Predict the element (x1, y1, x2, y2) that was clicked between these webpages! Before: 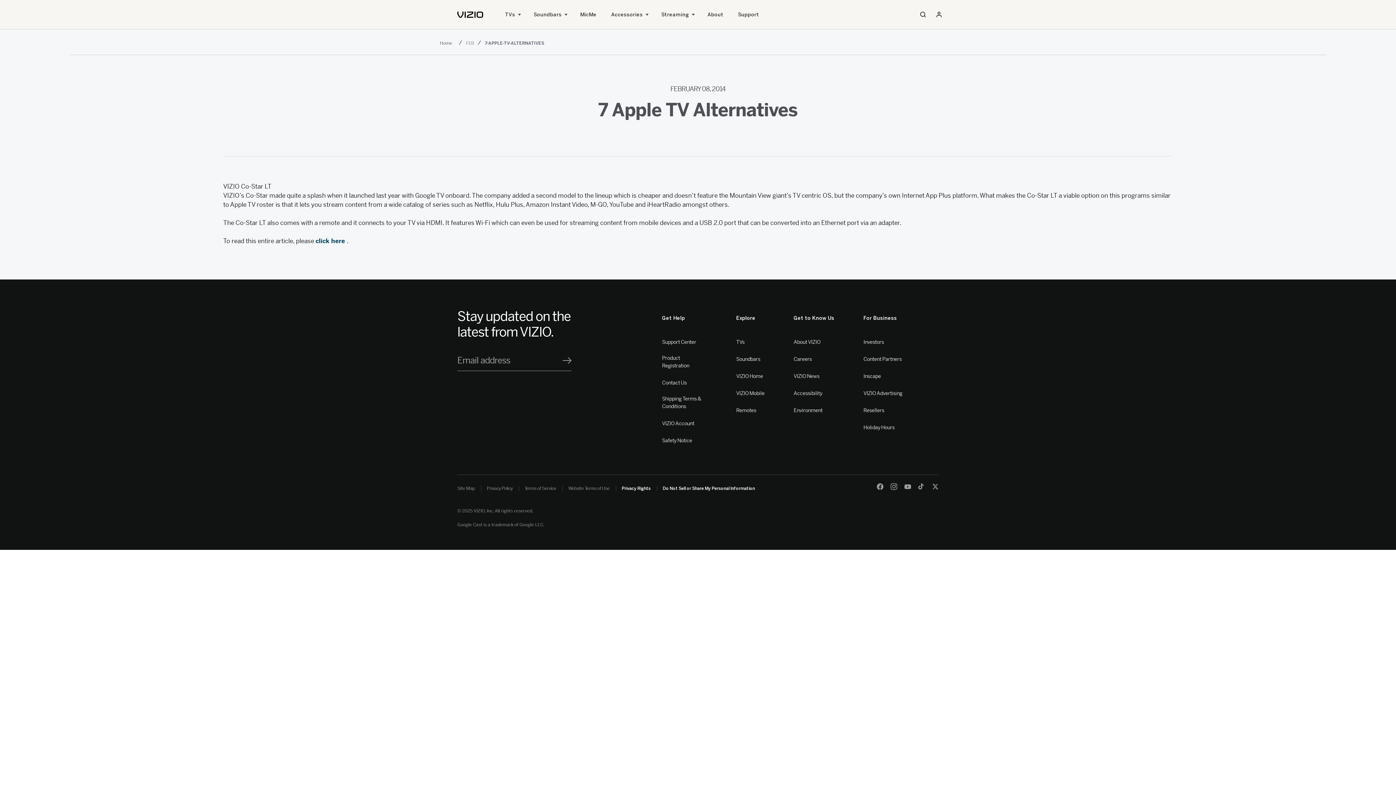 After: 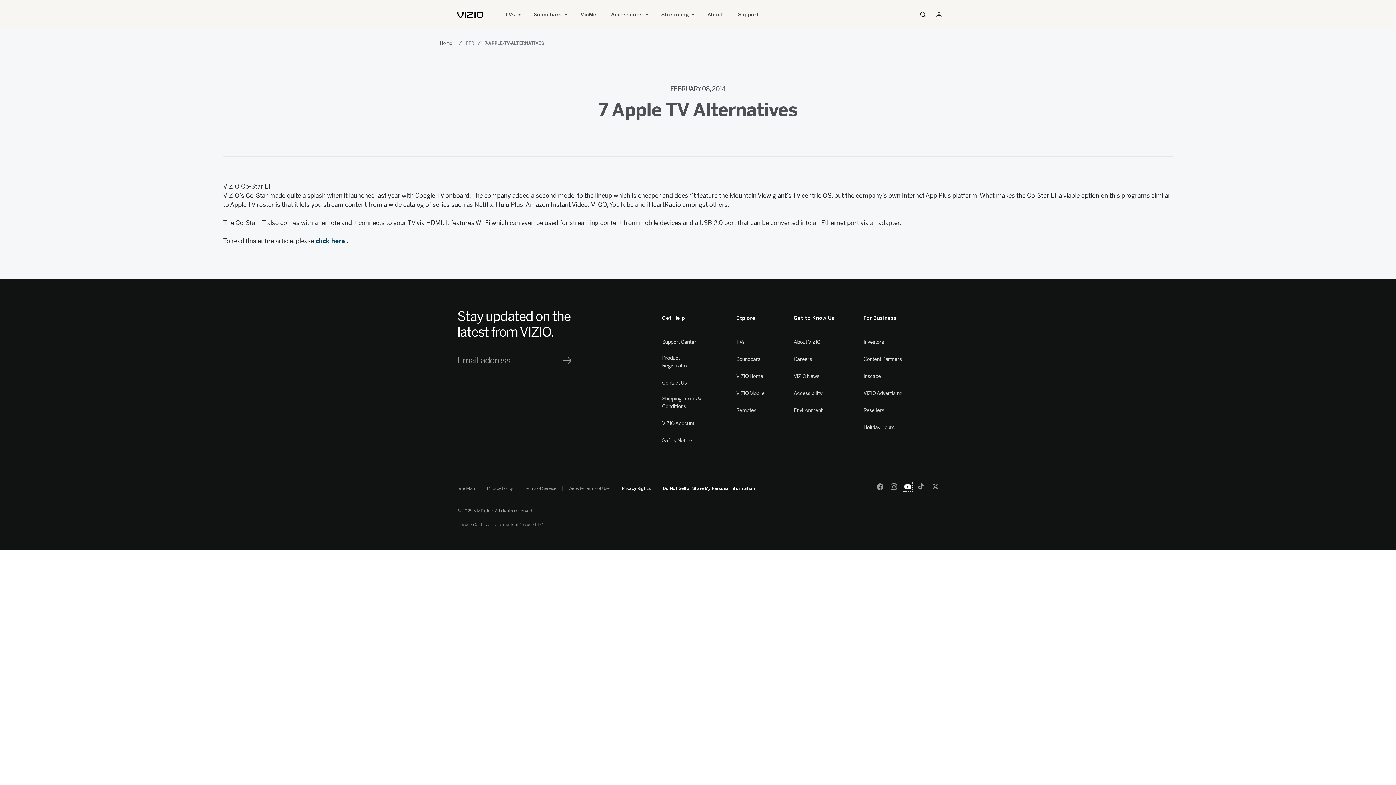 Action: bbox: (904, 483, 911, 490) label: Youtube